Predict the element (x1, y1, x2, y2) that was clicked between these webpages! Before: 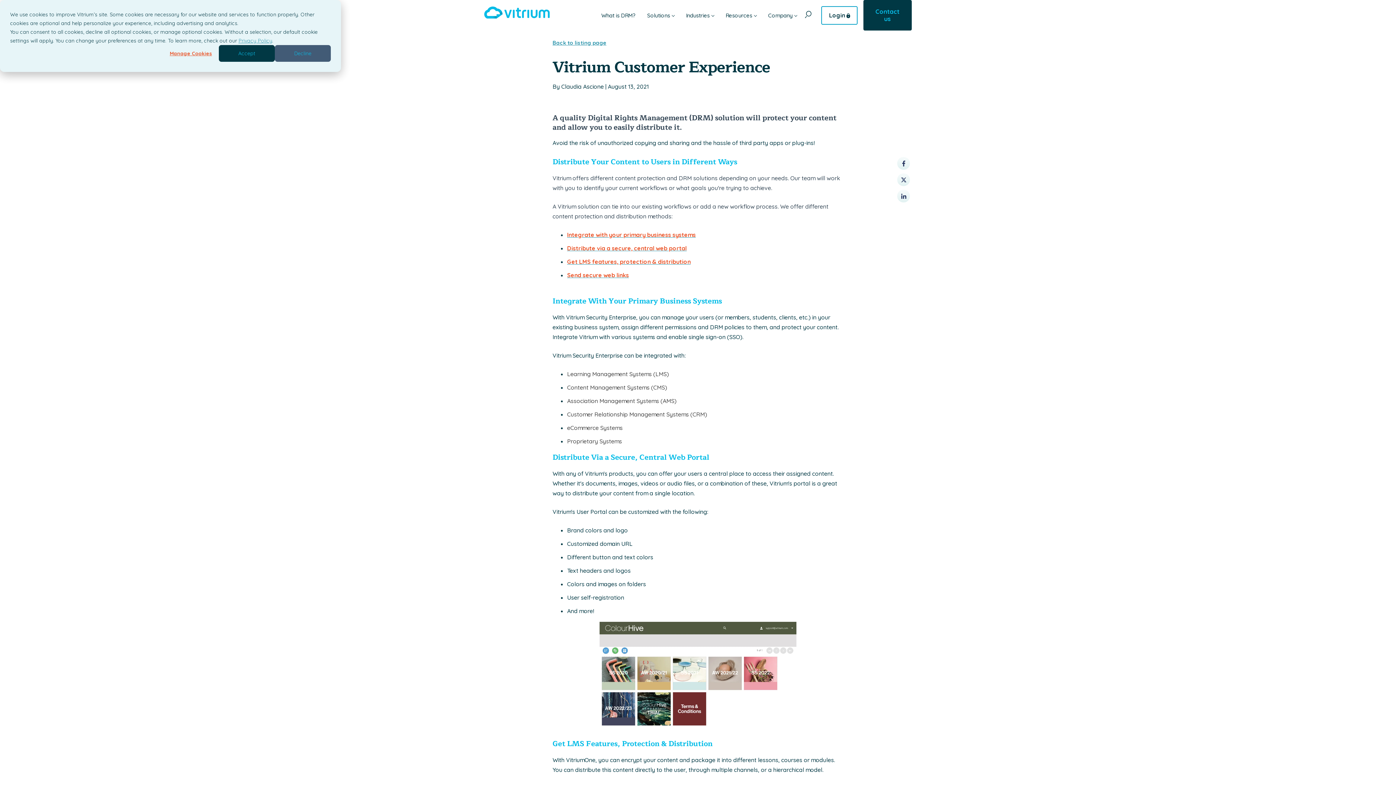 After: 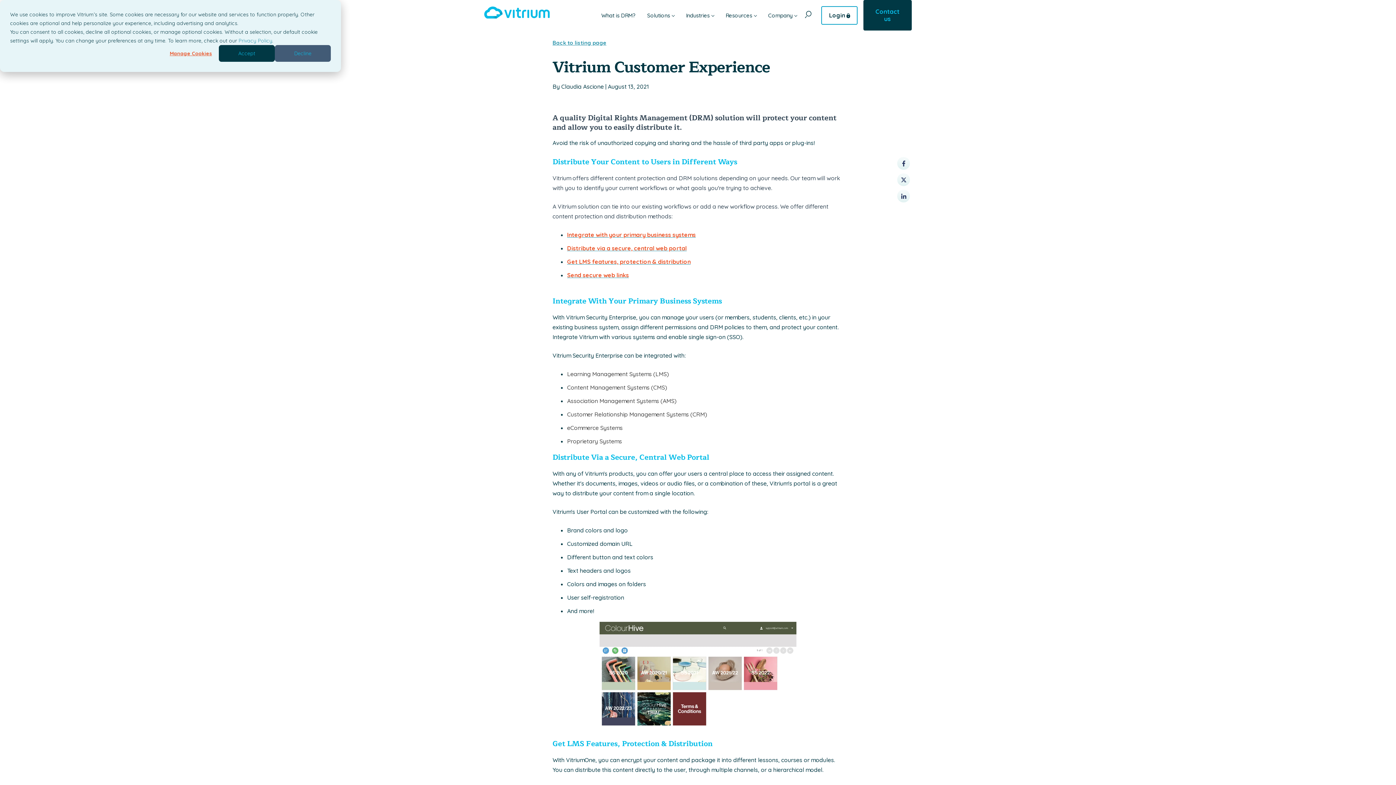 Action: bbox: (238, 36, 272, 45) label: Privacy Policy